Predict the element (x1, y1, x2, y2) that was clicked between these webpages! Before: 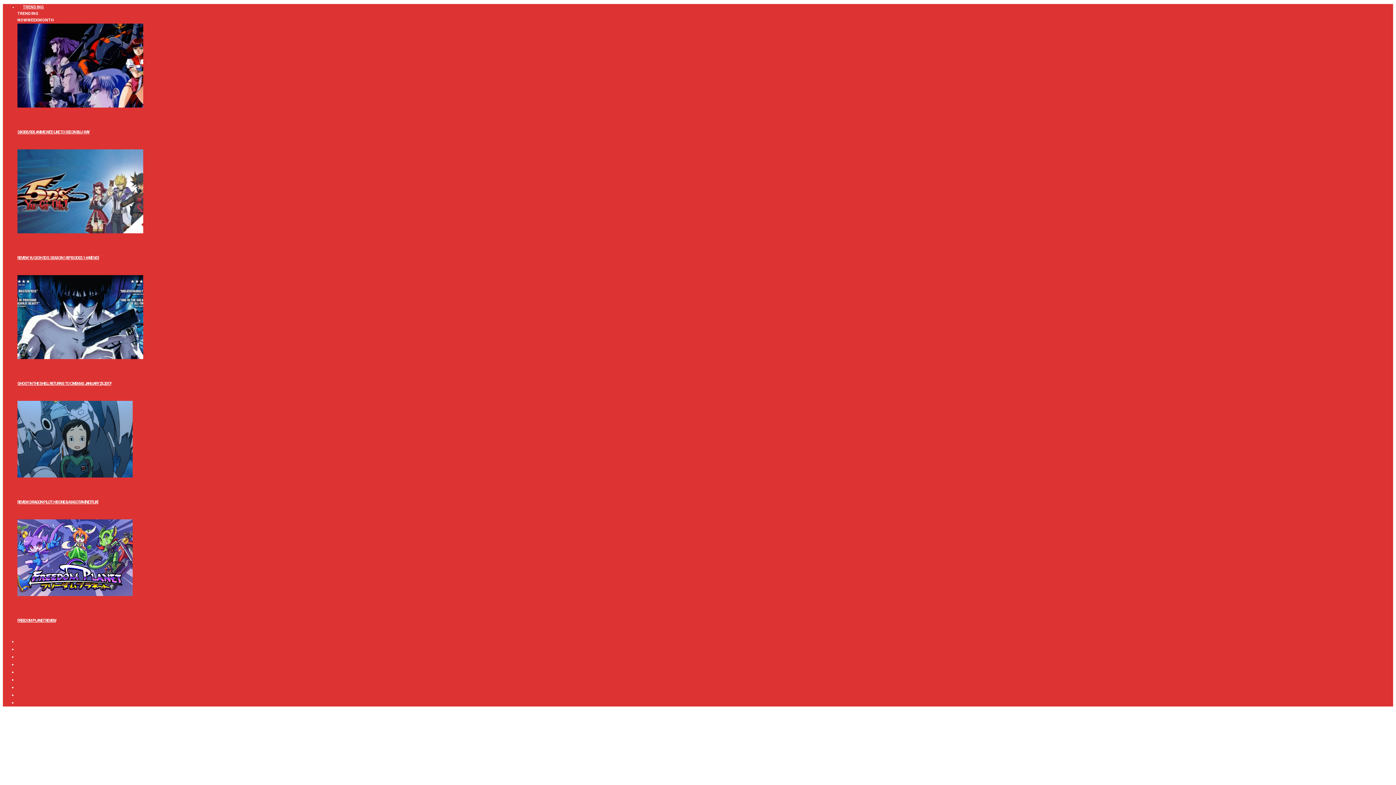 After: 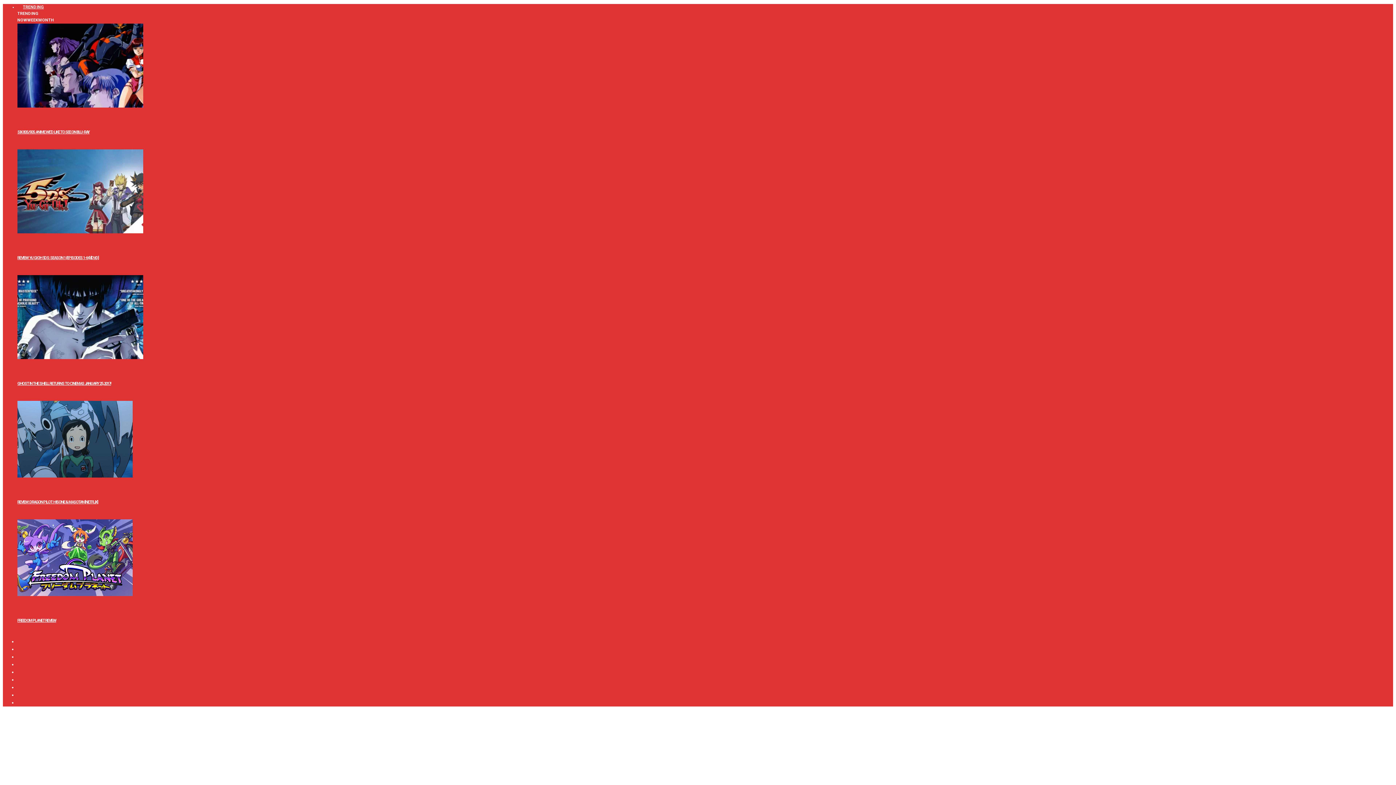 Action: bbox: (17, 355, 143, 360)